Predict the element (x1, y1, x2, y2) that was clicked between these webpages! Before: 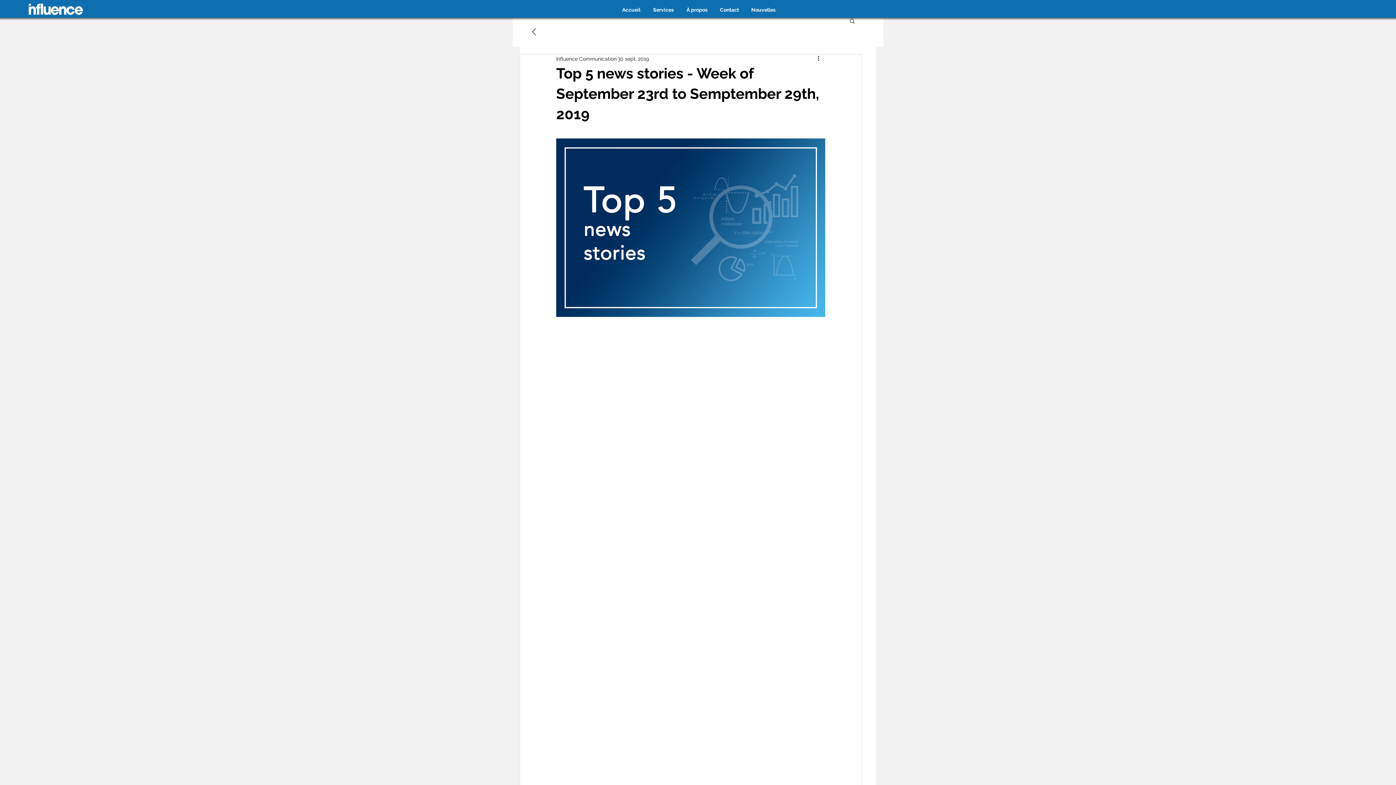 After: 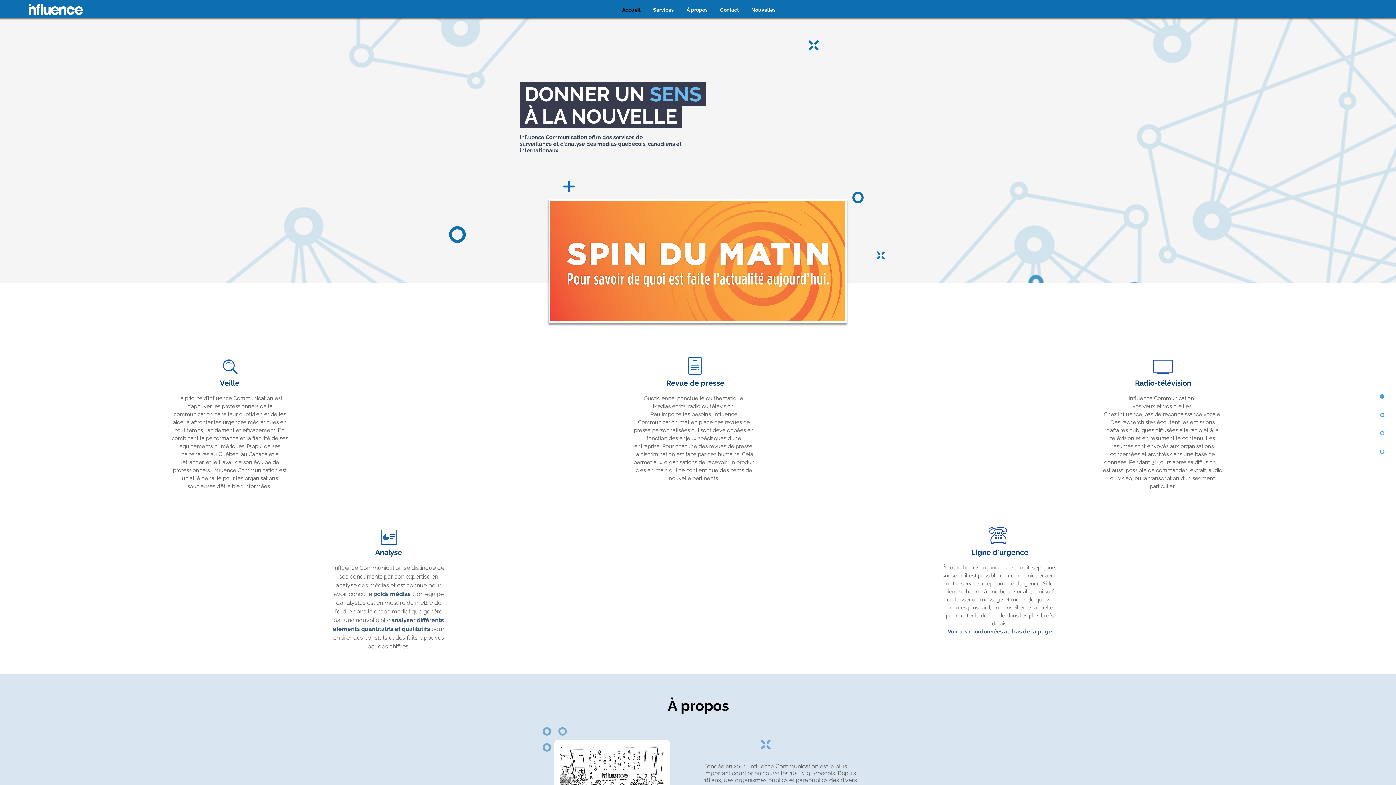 Action: bbox: (615, 3, 646, 16) label: Accueil